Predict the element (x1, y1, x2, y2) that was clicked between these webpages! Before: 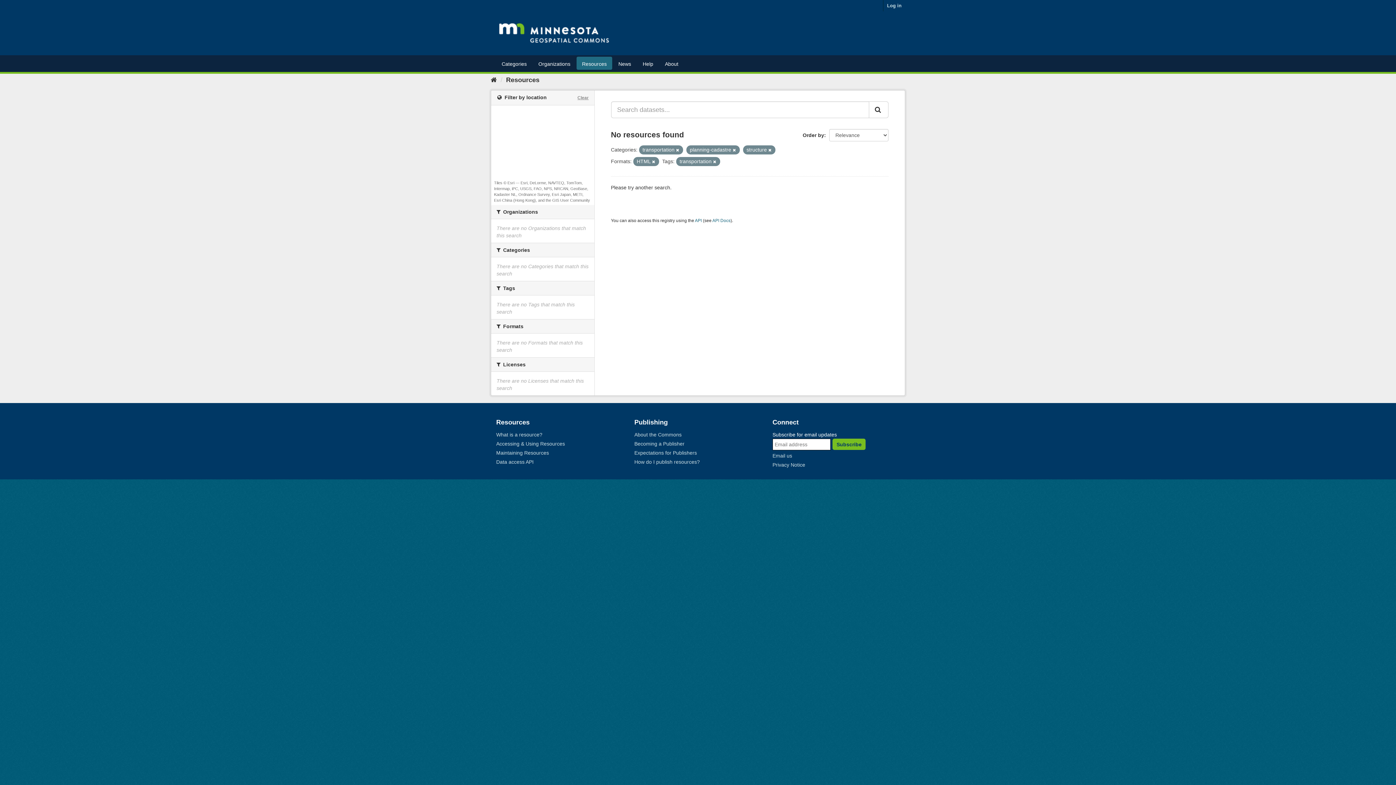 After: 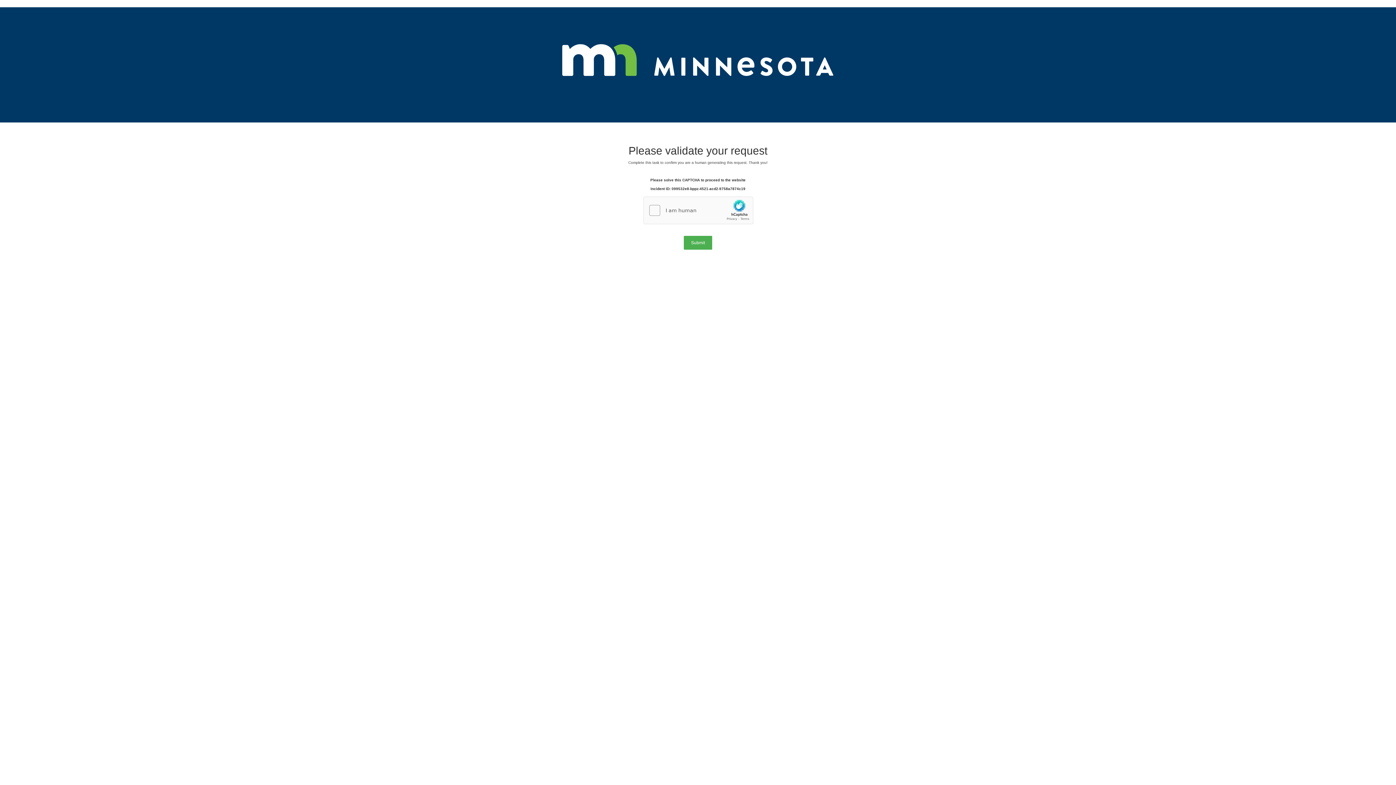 Action: label: What is a resource? bbox: (496, 432, 542, 437)